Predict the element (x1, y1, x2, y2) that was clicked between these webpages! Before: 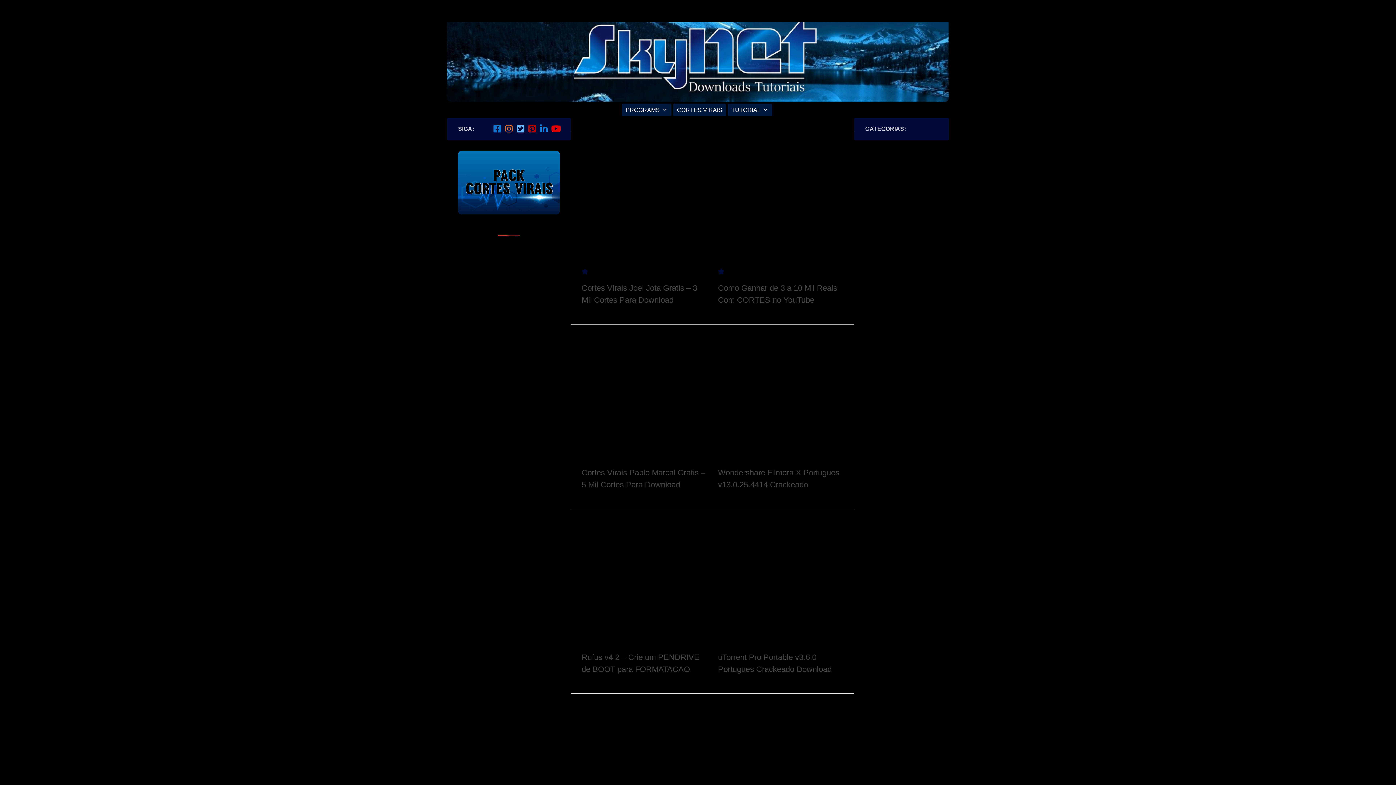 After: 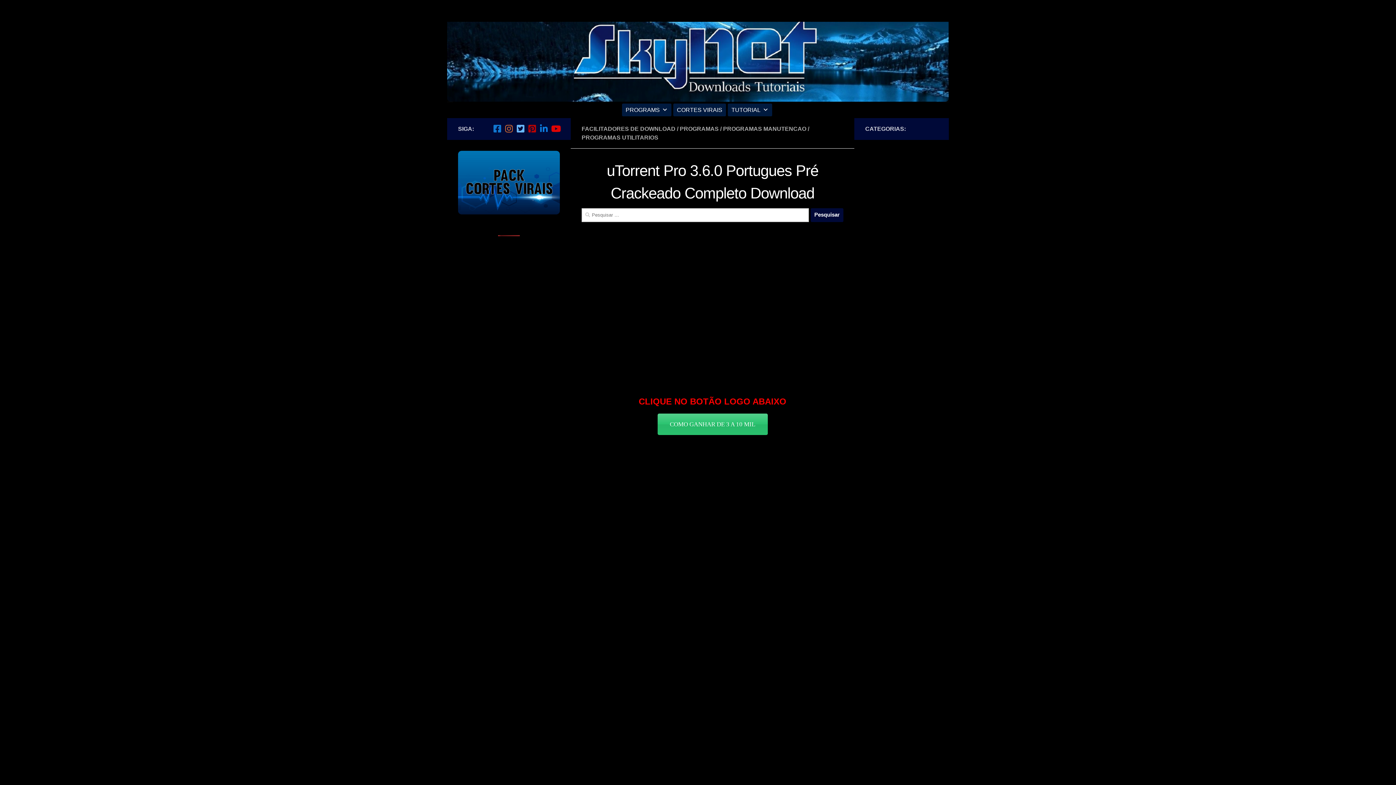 Action: bbox: (581, 704, 707, 830)